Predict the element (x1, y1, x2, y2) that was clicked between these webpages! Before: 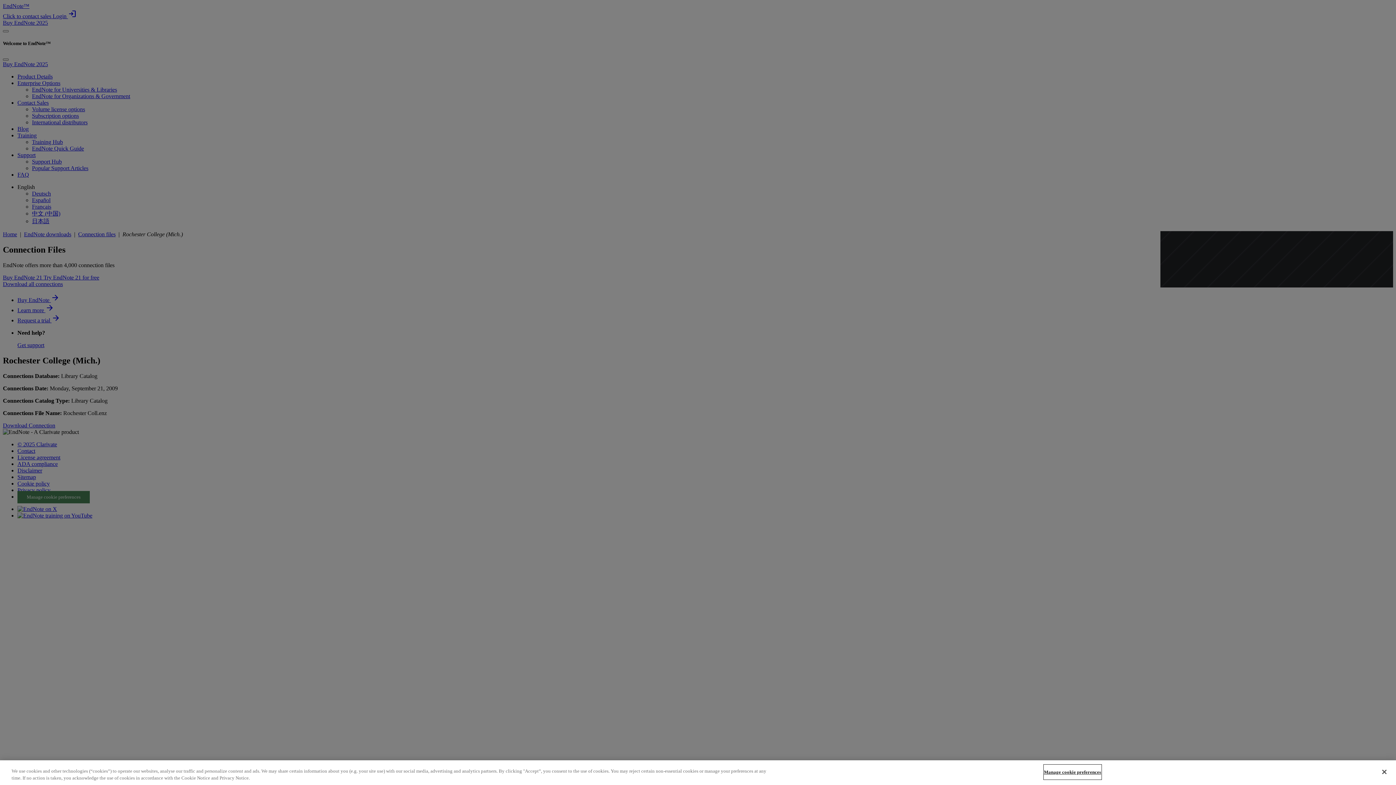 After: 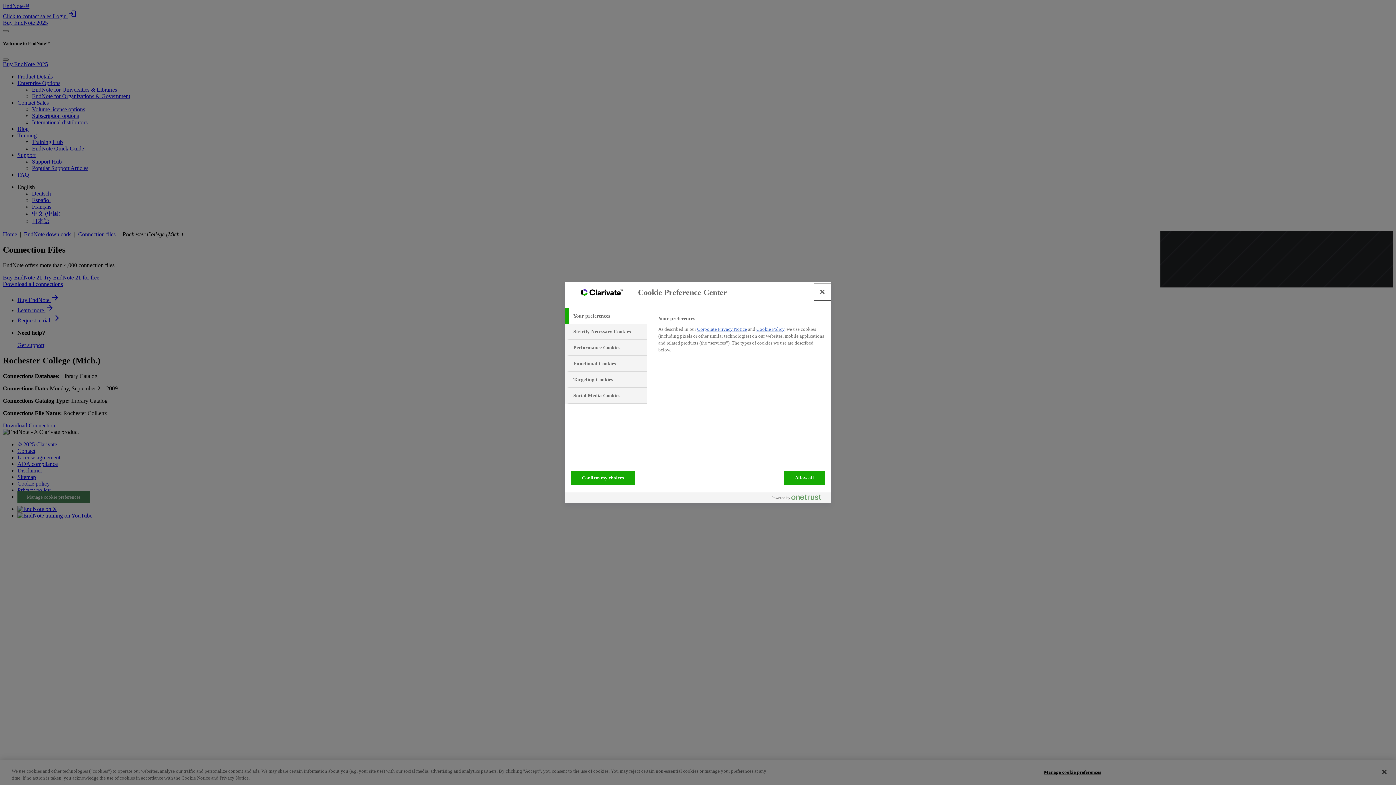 Action: bbox: (1044, 765, 1101, 779) label: Manage cookie preferences